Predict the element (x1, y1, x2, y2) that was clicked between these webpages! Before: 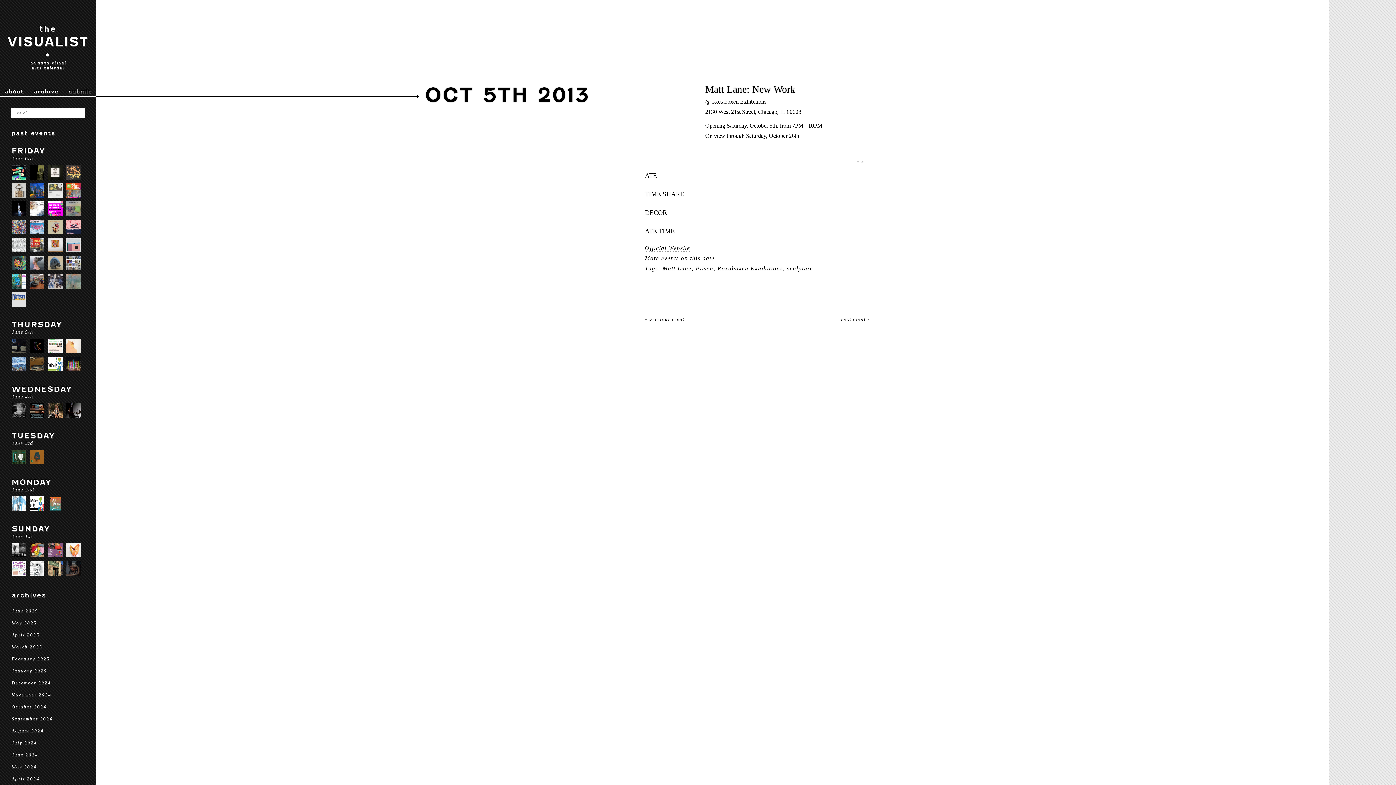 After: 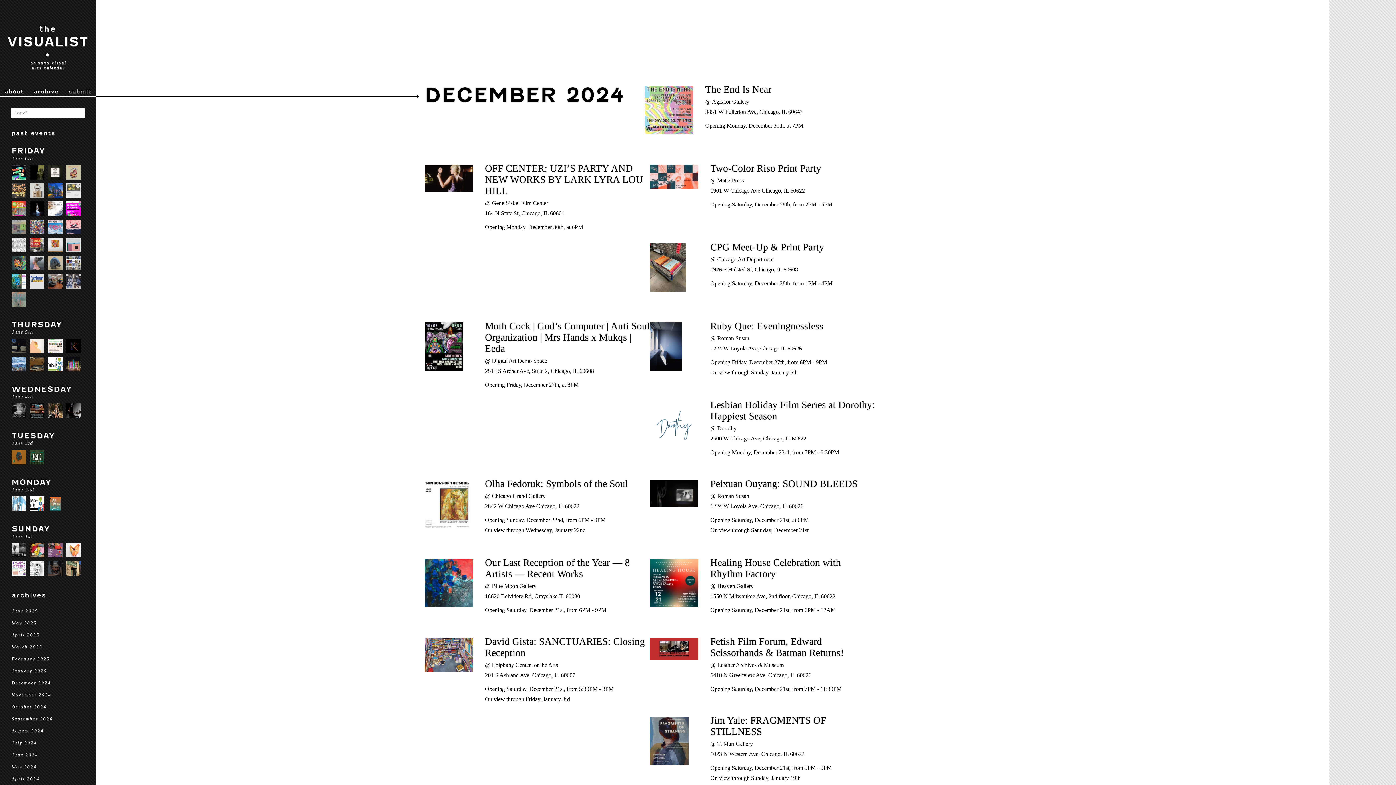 Action: label: December 2024 bbox: (11, 680, 84, 686)